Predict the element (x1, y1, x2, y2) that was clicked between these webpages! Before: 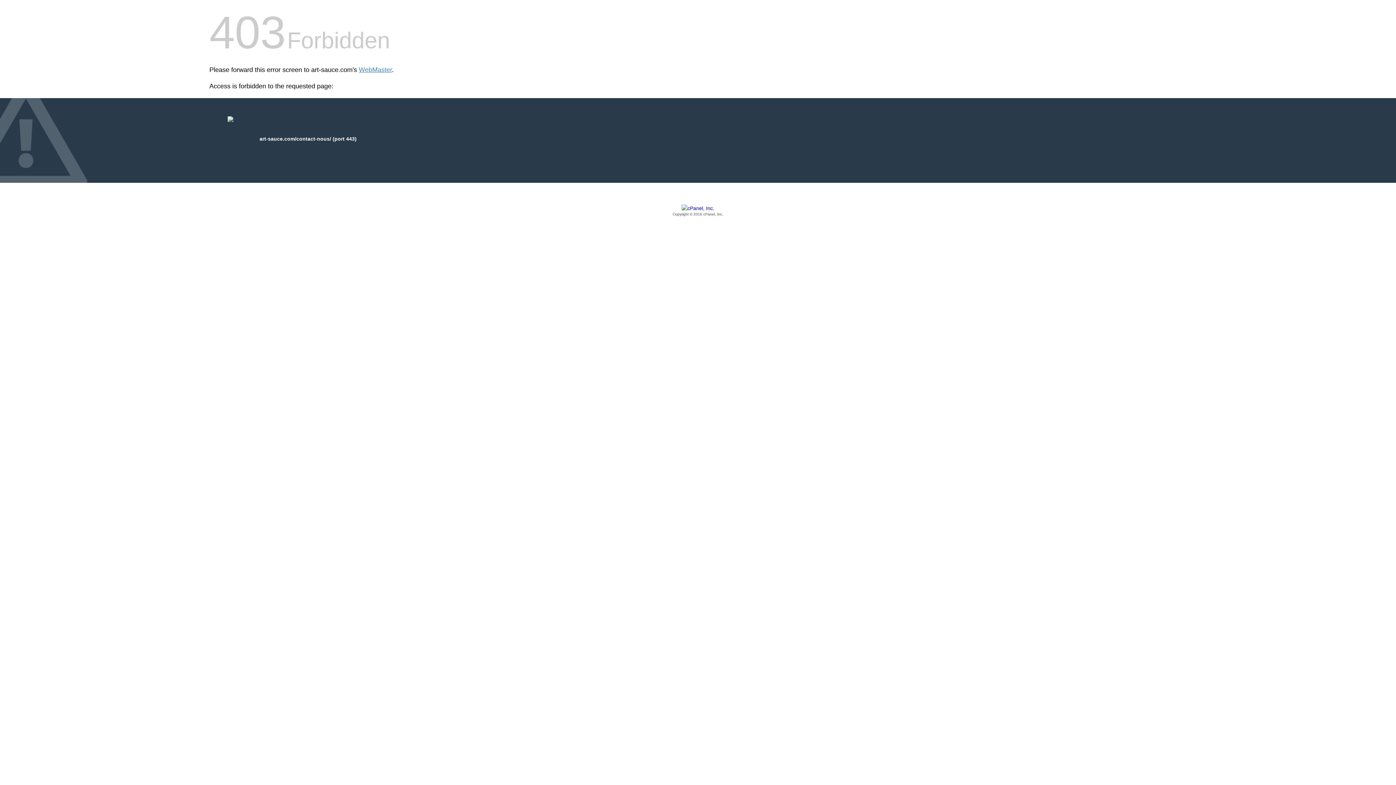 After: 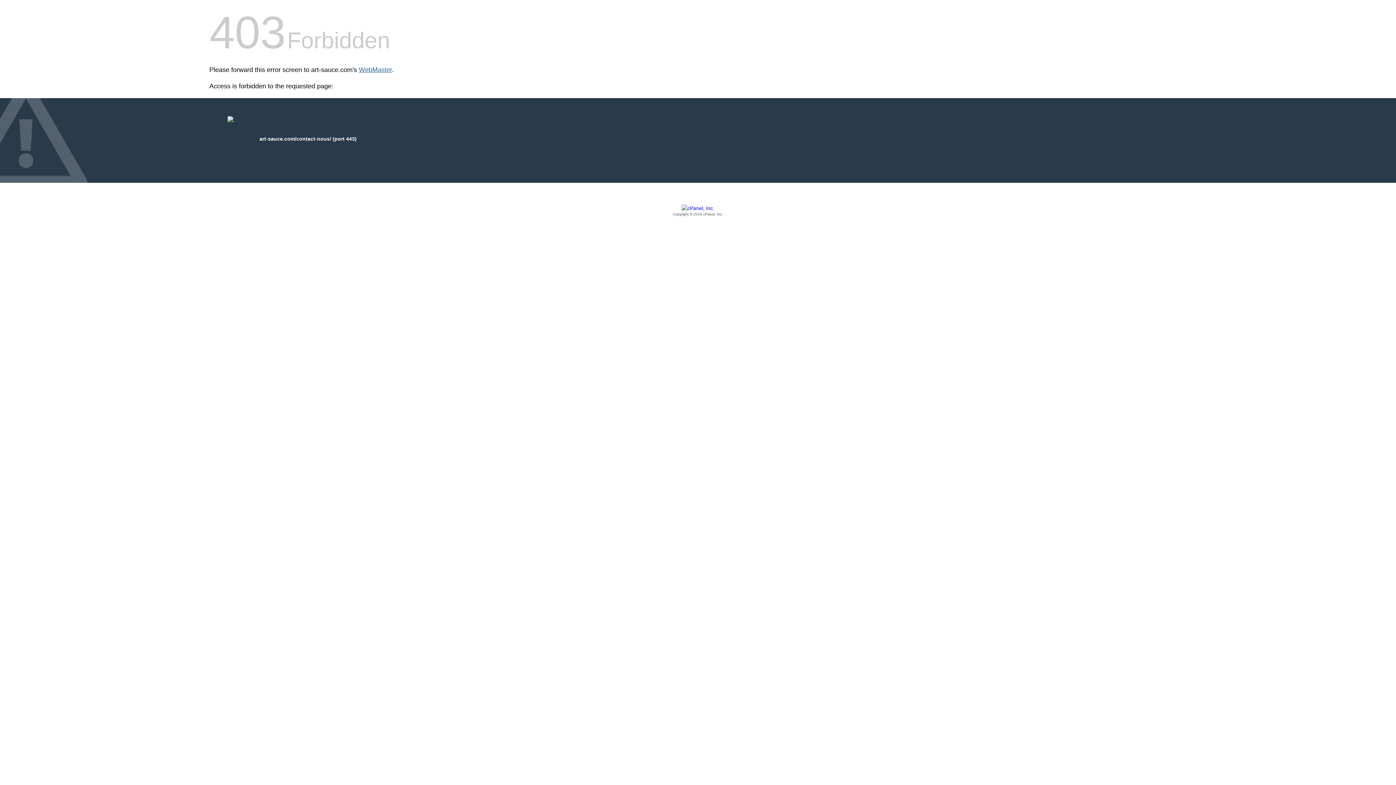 Action: bbox: (358, 66, 392, 73) label: WebMaster